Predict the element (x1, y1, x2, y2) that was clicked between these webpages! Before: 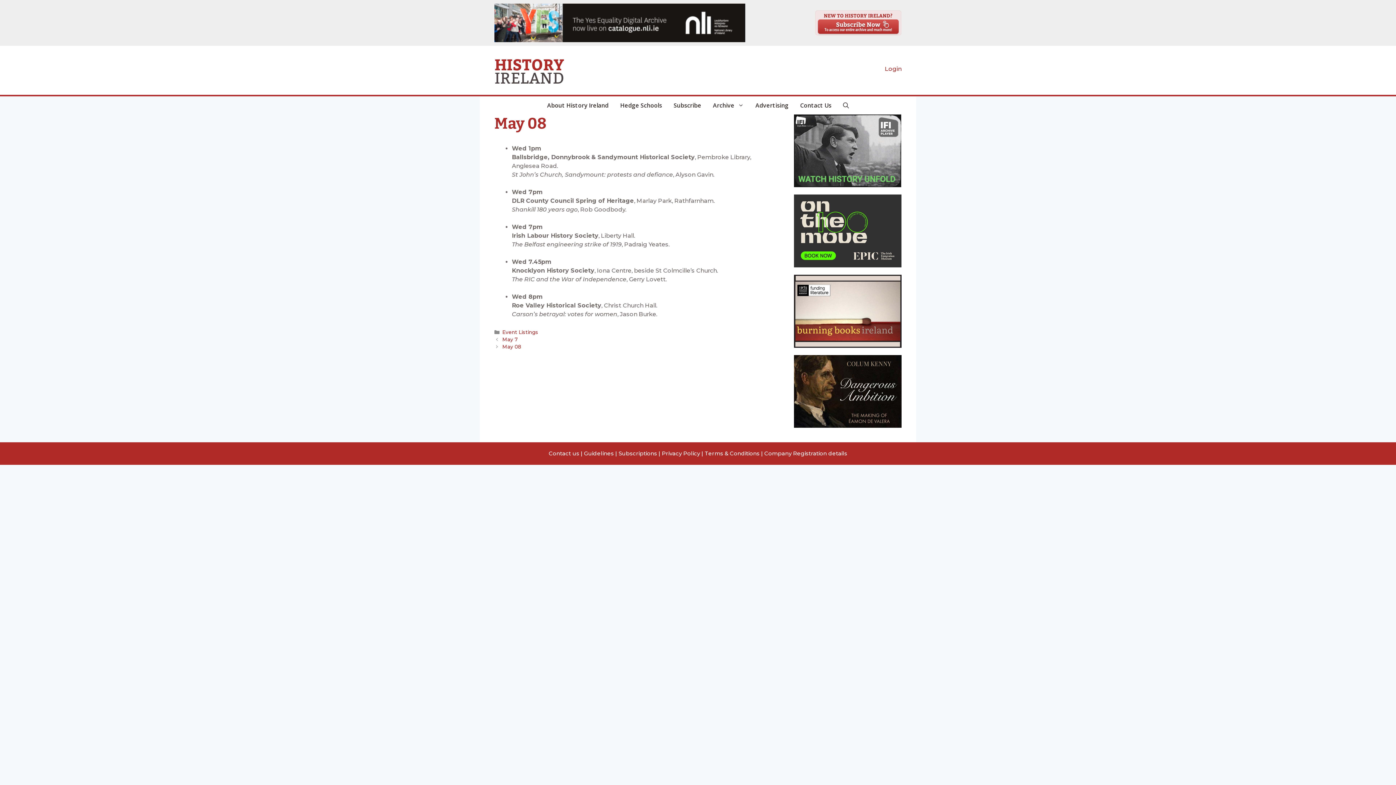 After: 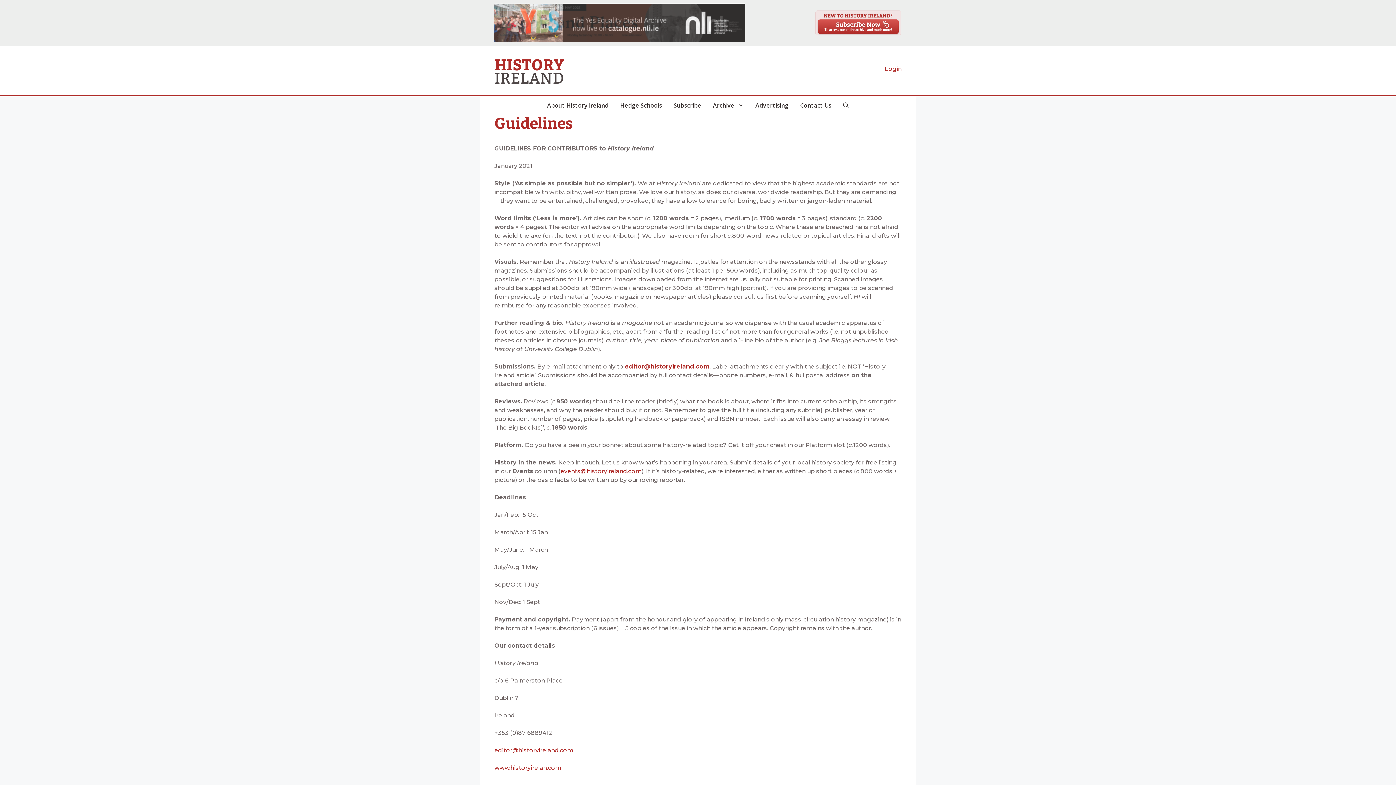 Action: bbox: (584, 450, 614, 457) label: Guidelines